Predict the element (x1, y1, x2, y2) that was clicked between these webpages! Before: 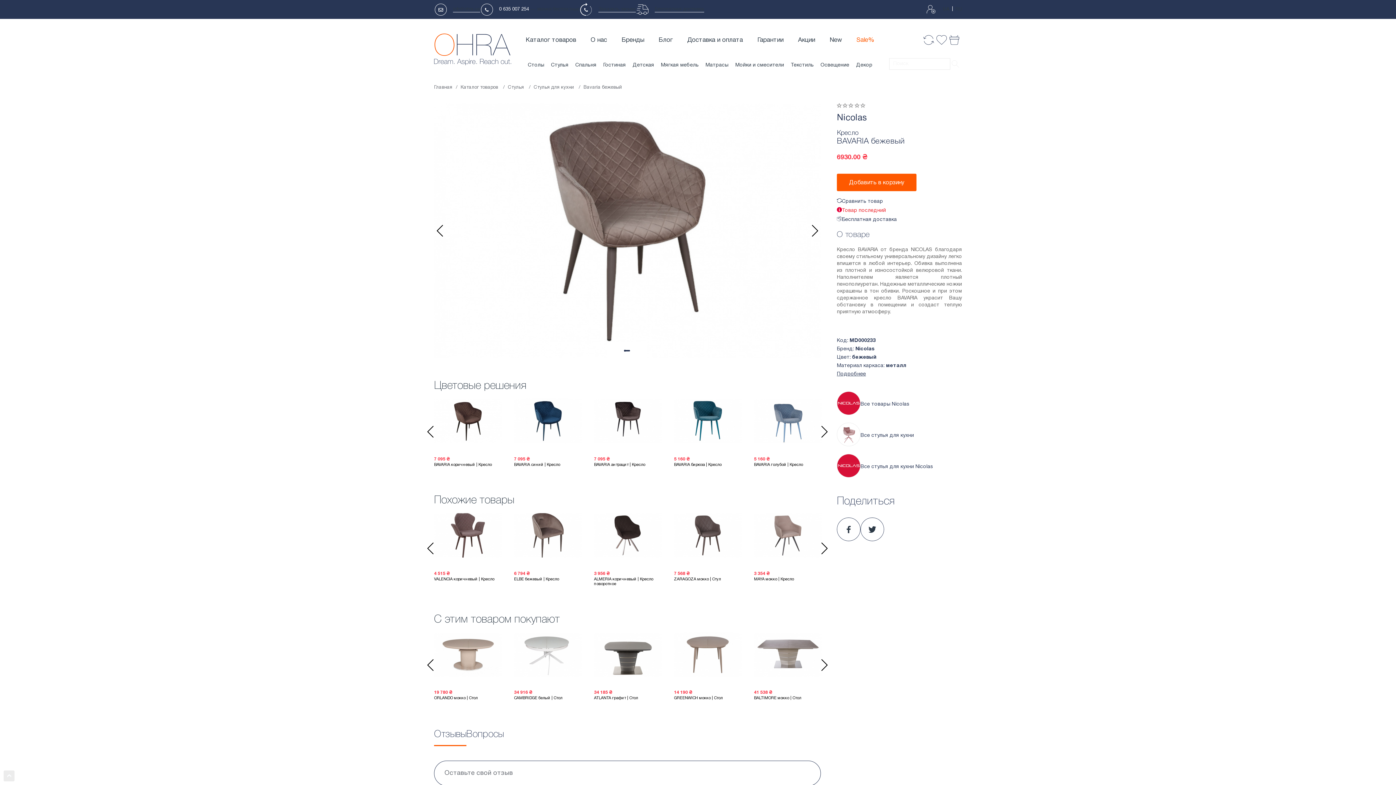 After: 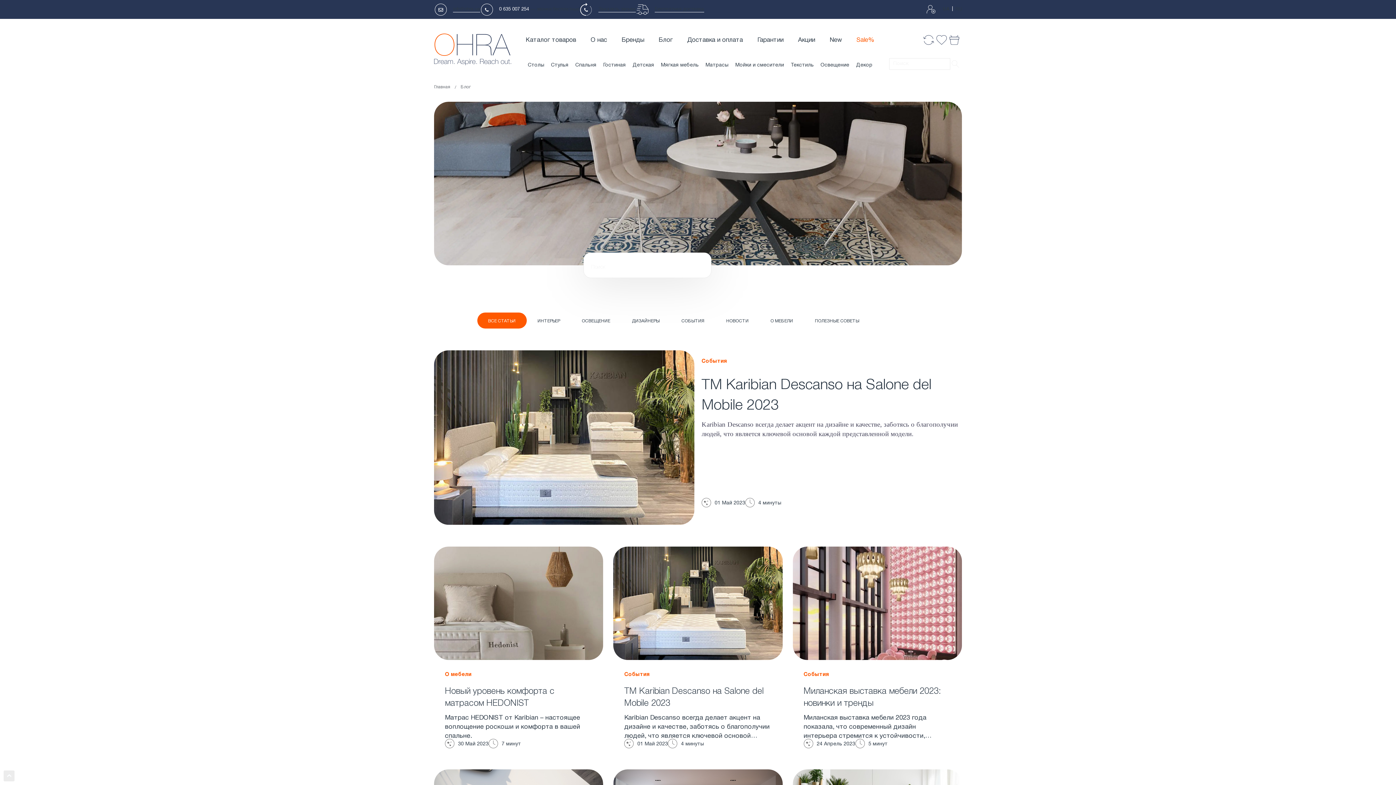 Action: label: Блог bbox: (658, 35, 672, 44)